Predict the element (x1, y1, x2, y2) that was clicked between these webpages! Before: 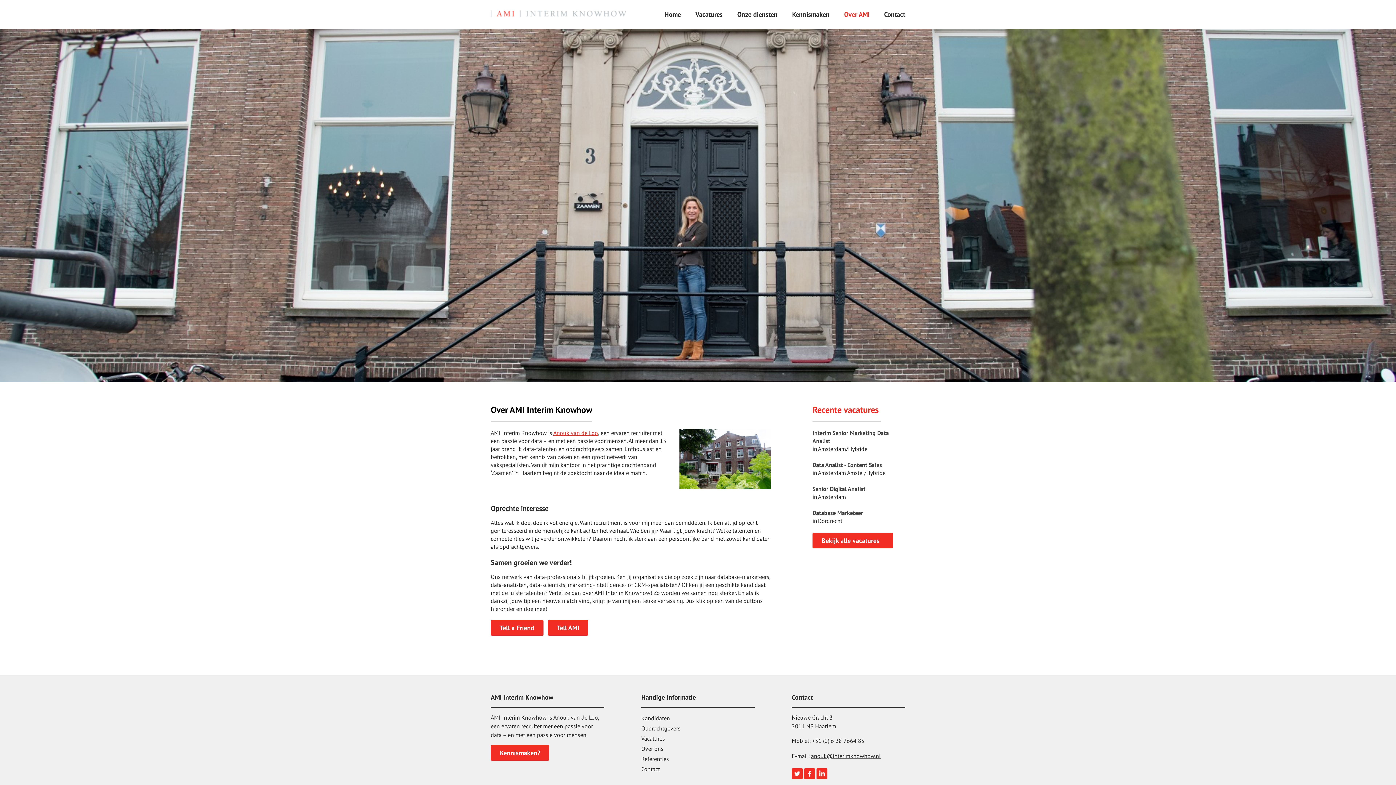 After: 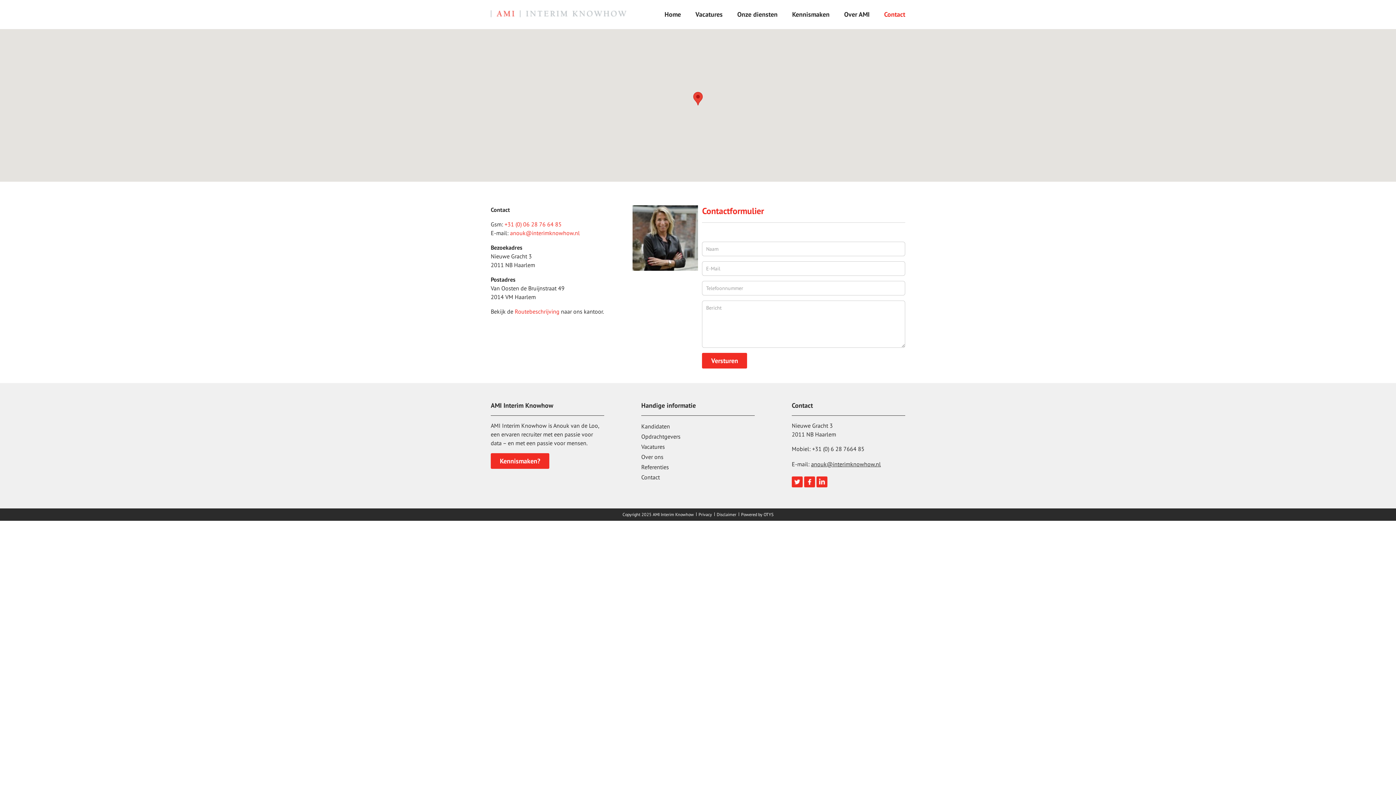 Action: bbox: (548, 624, 588, 632) label: Tell AMI